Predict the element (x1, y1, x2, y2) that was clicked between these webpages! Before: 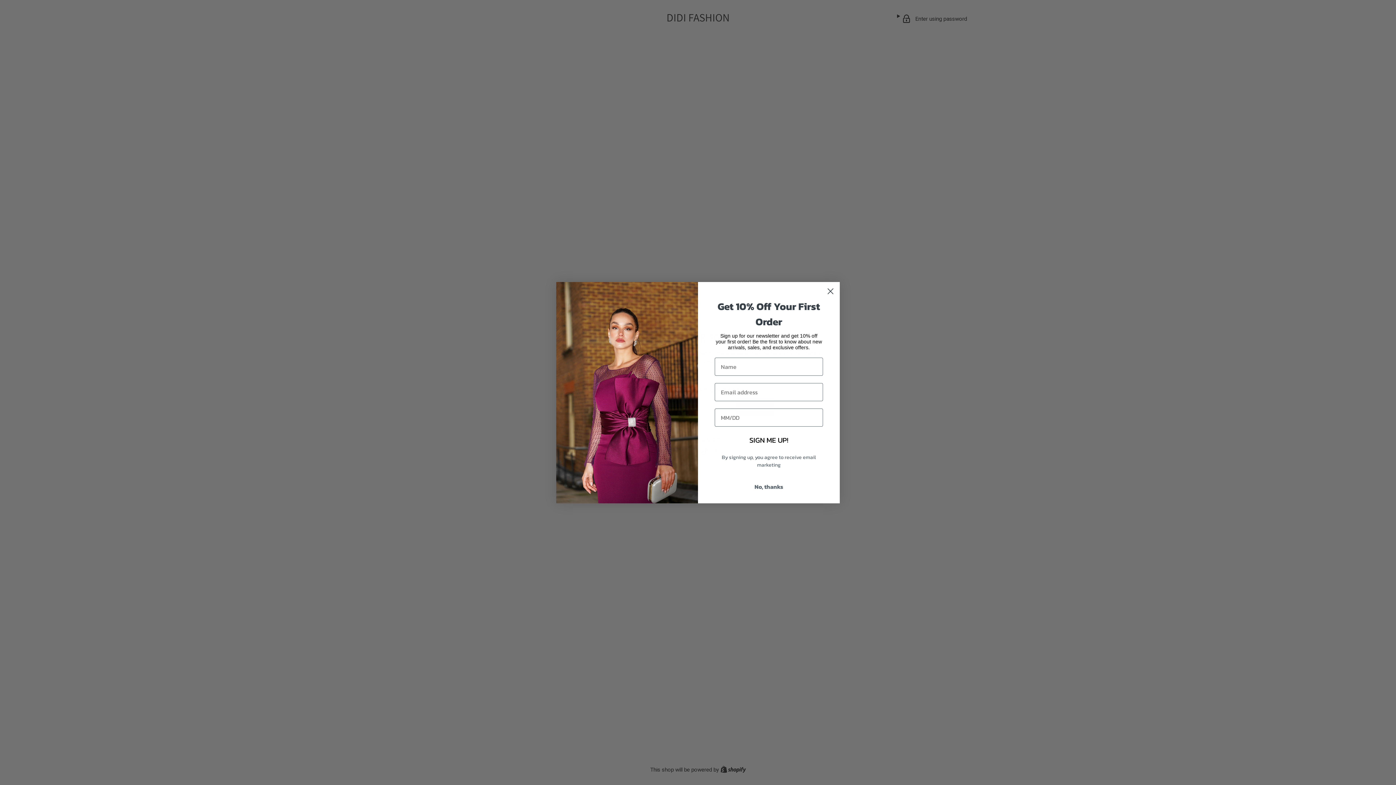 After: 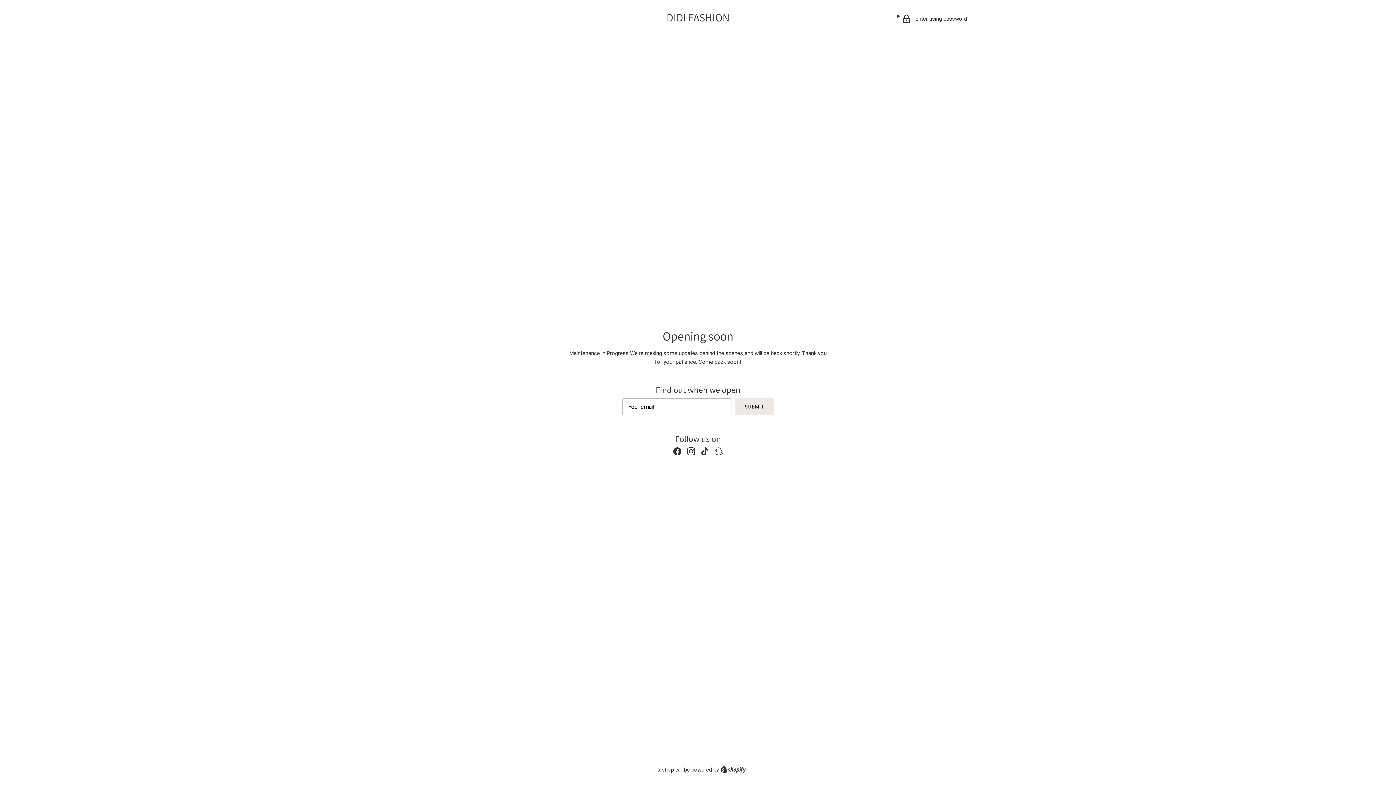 Action: bbox: (824, 284, 837, 297) label: Close dialog